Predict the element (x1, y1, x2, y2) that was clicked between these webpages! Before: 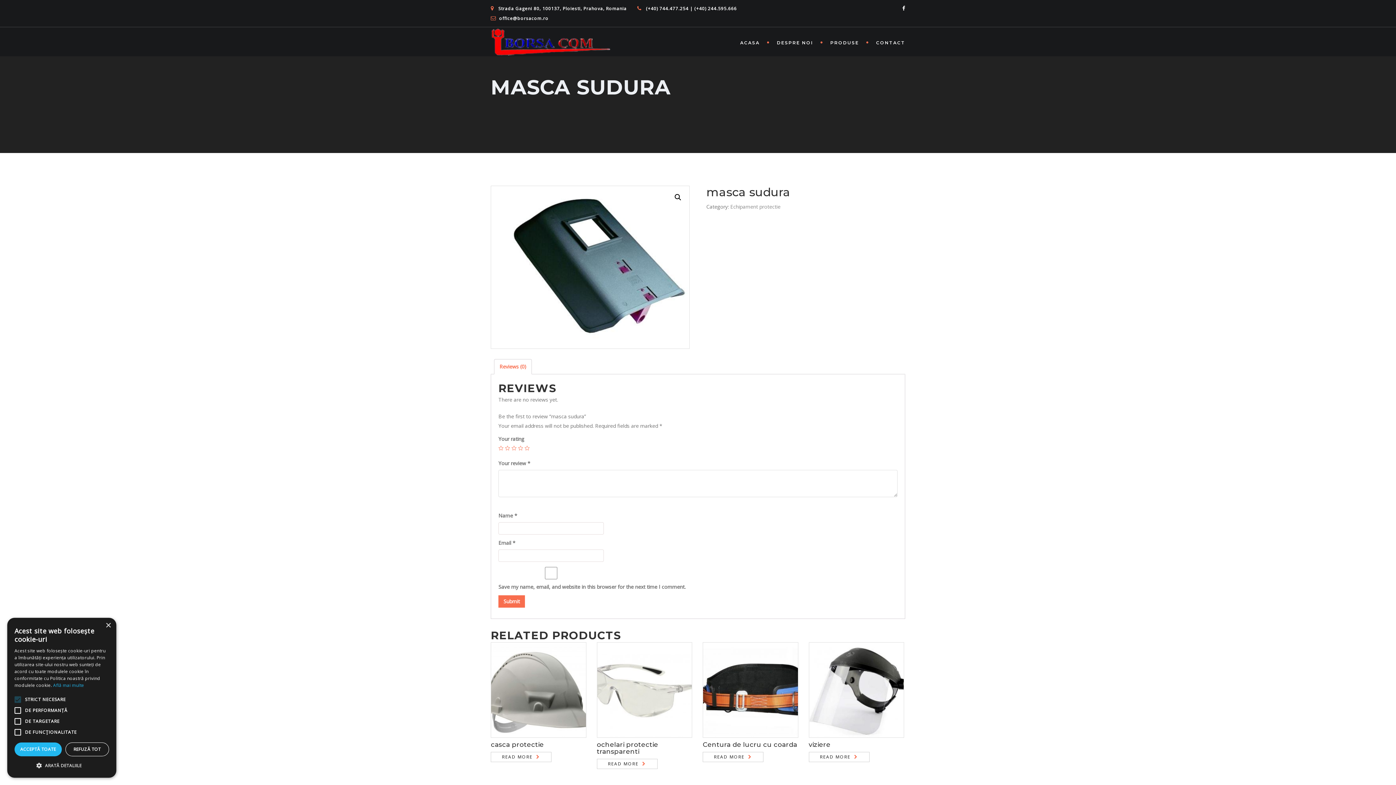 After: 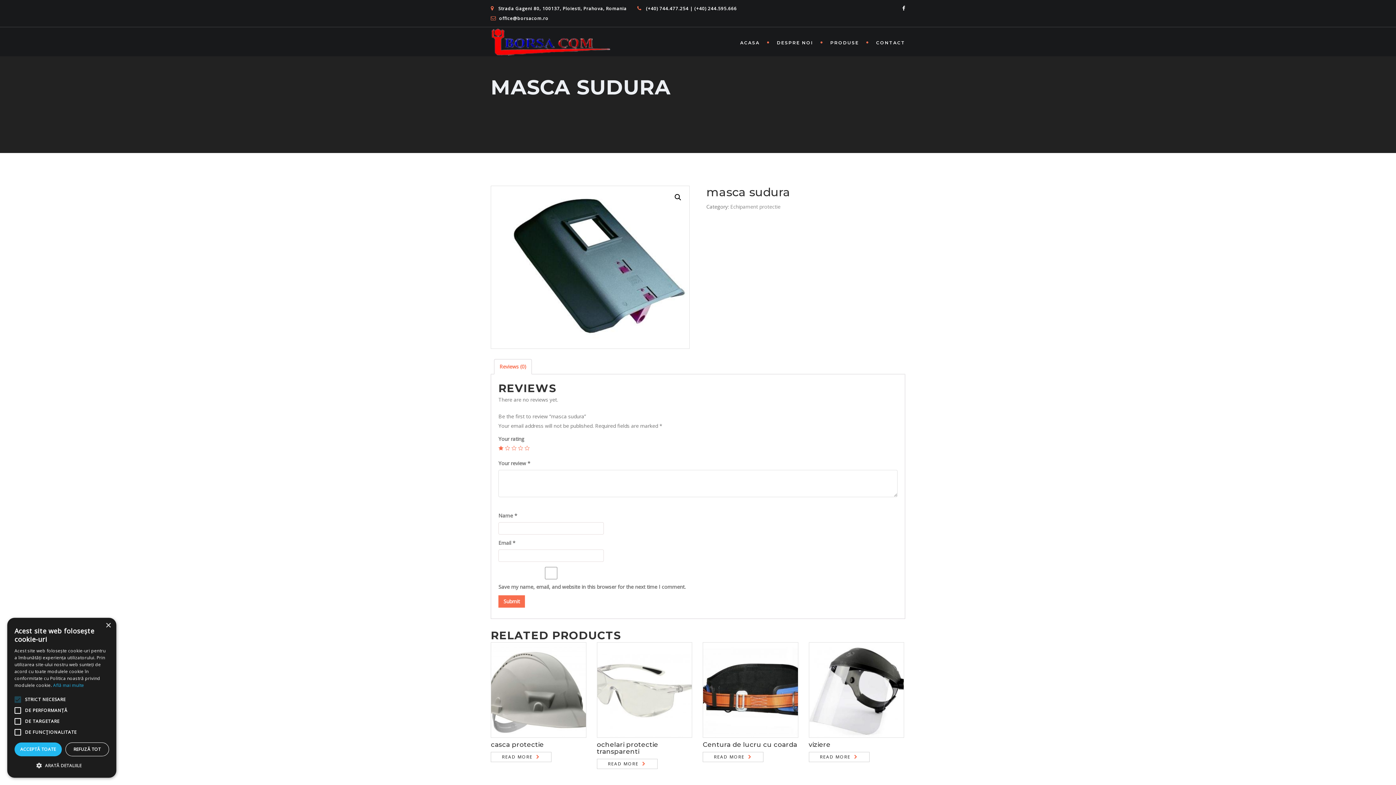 Action: bbox: (498, 445, 503, 450) label: 1